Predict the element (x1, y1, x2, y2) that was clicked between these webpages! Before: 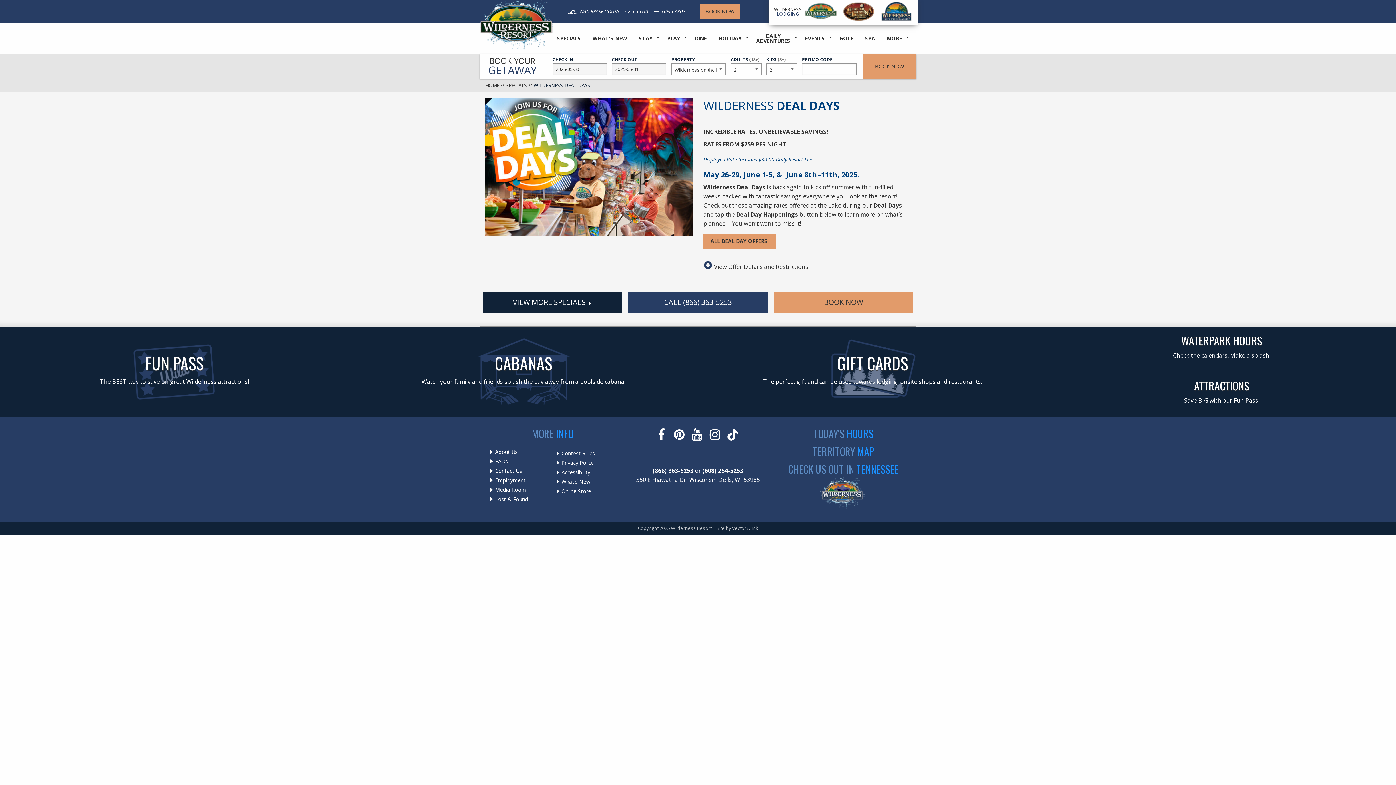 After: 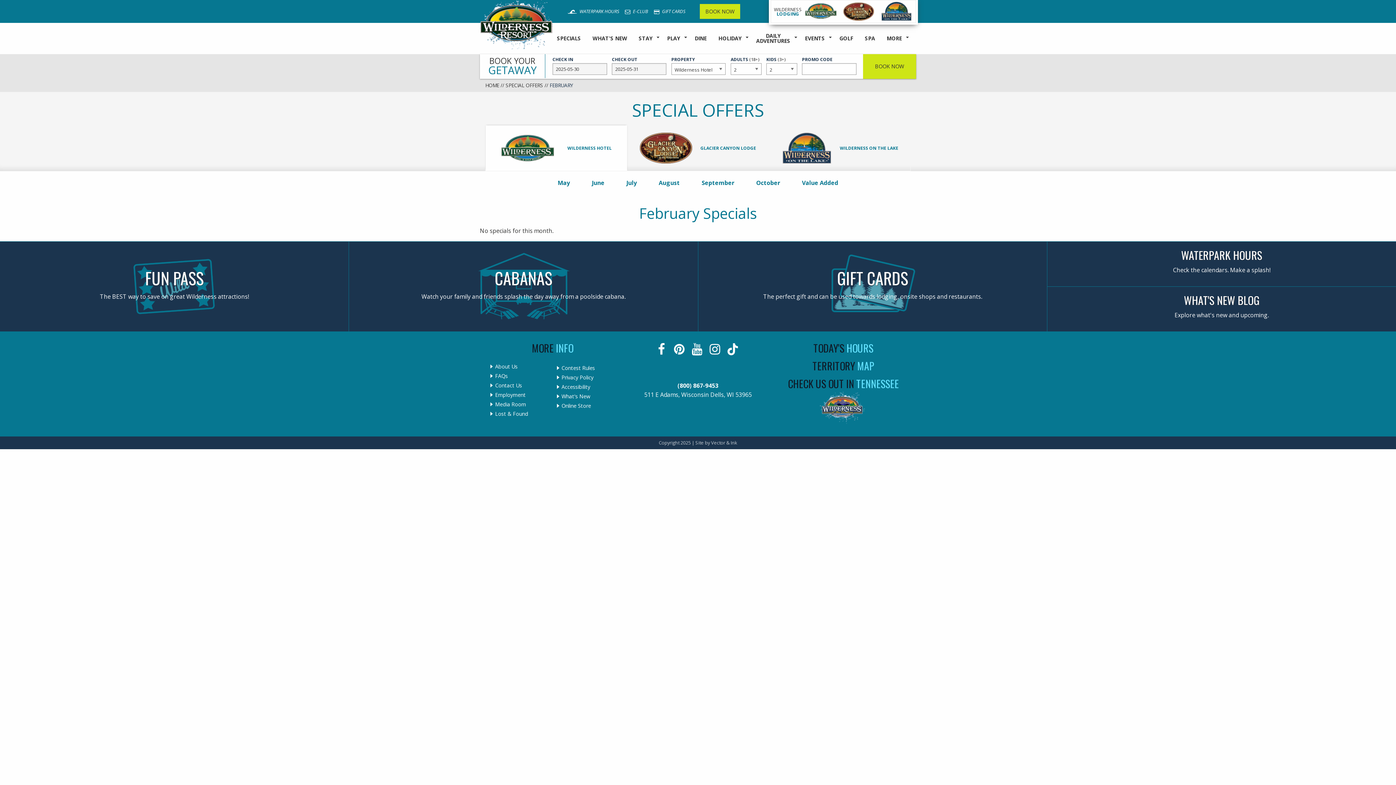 Action: bbox: (505, 81, 527, 88) label: SPECIALS